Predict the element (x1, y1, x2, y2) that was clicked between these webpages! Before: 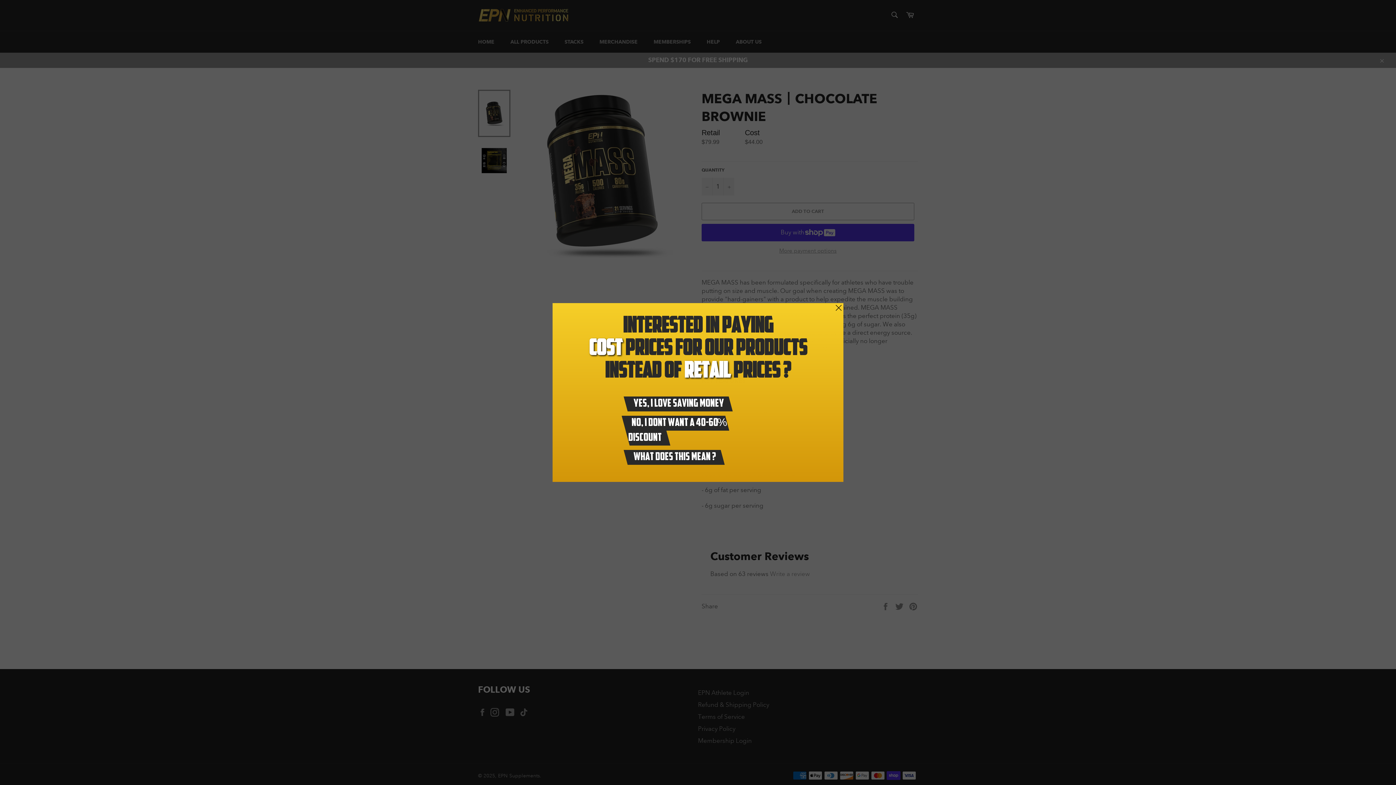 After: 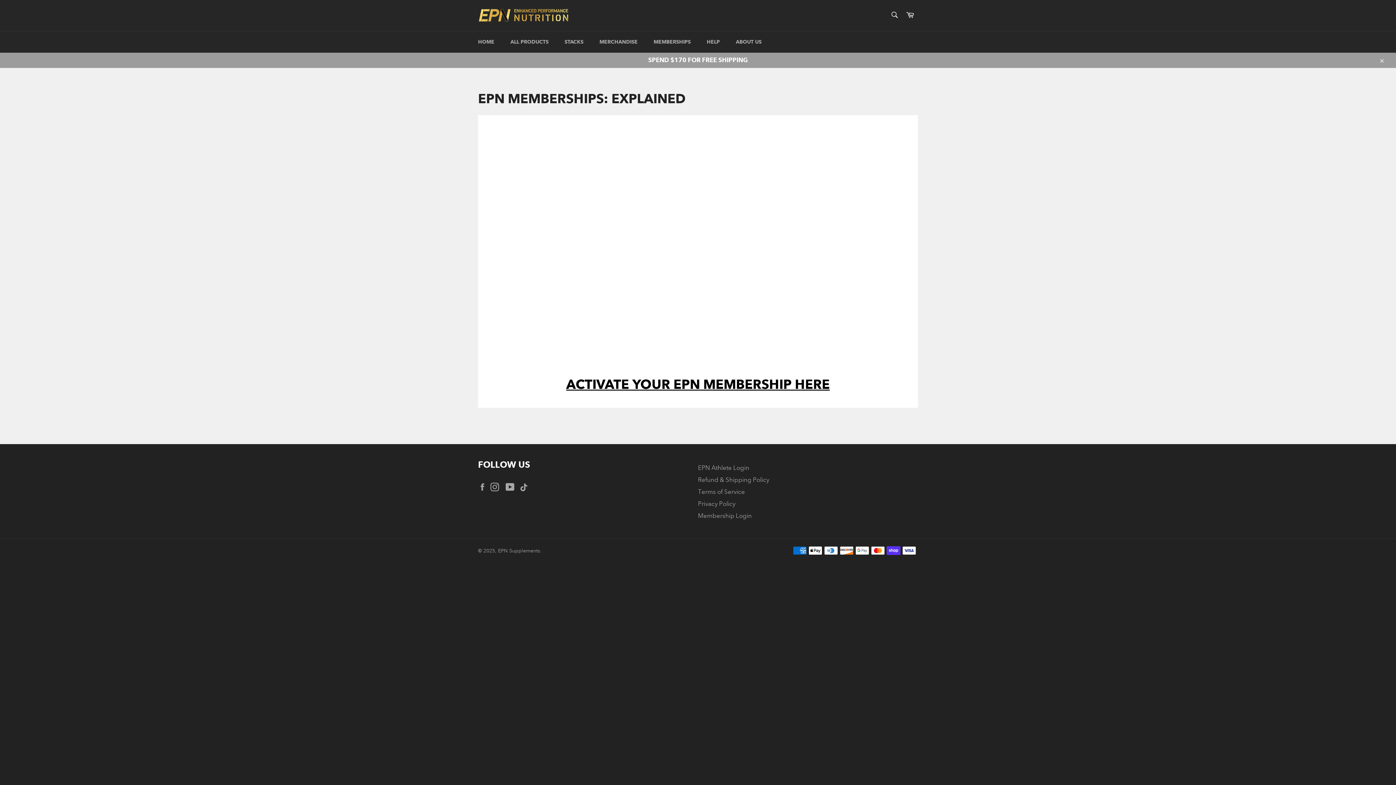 Action: label: What does this mean ? bbox: (625, 450, 770, 464)